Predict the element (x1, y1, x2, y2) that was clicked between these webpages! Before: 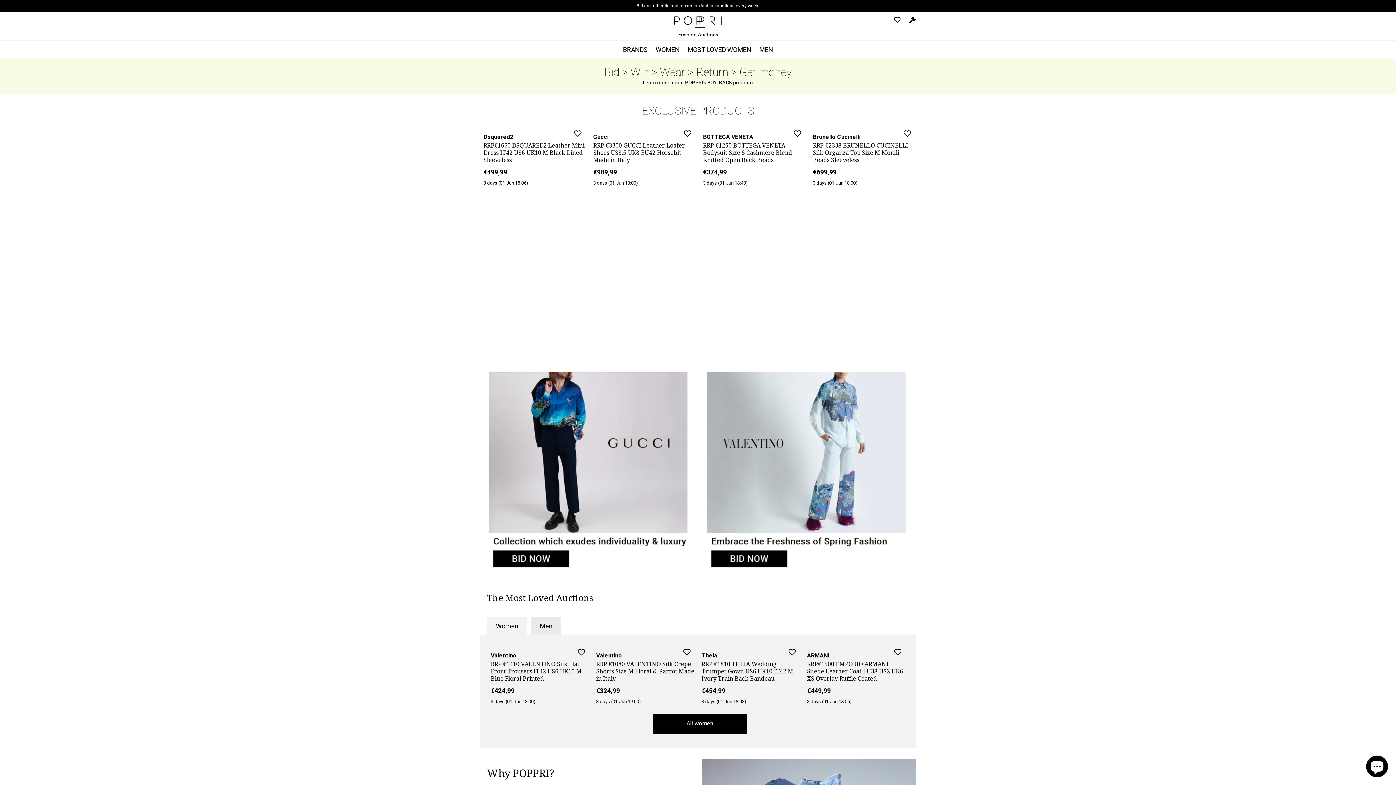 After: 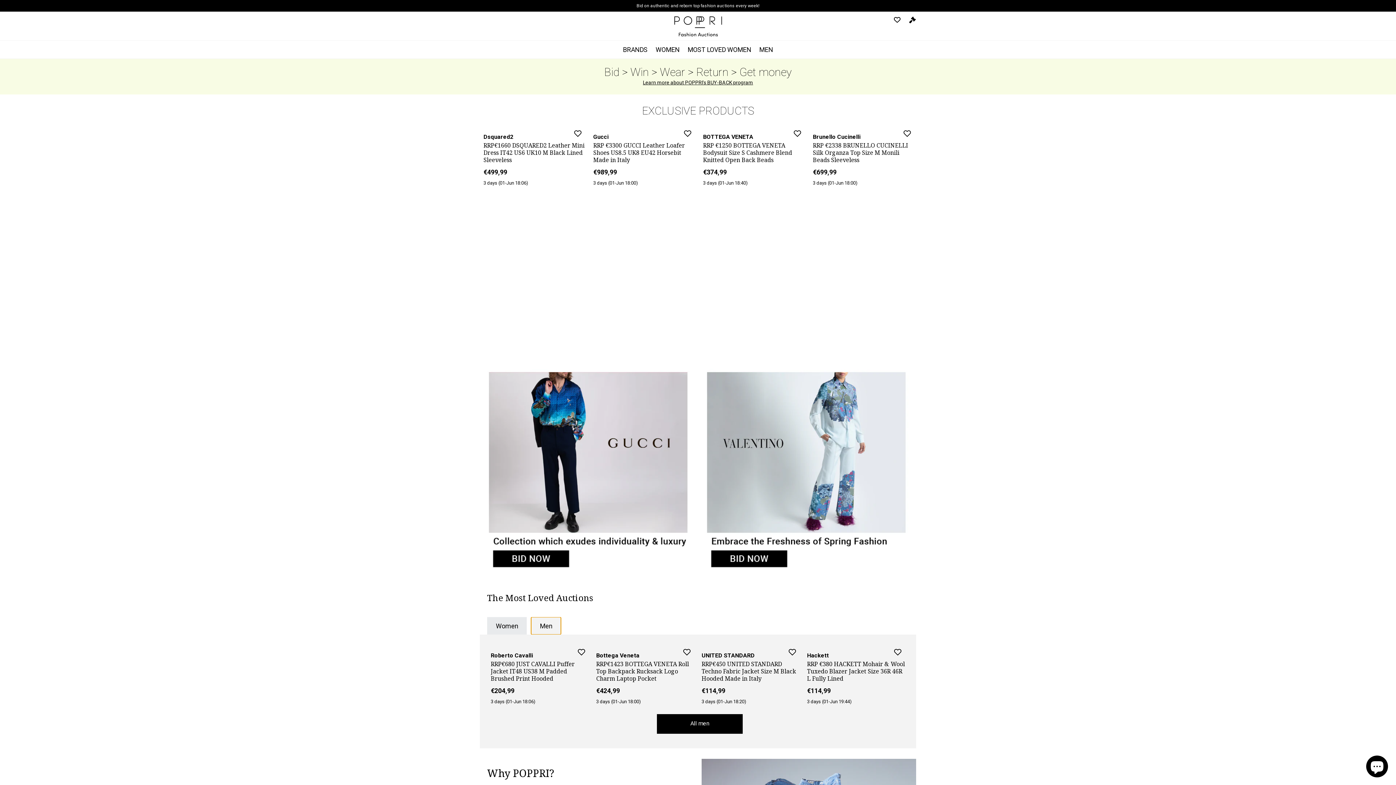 Action: label: Men bbox: (531, 617, 561, 634)